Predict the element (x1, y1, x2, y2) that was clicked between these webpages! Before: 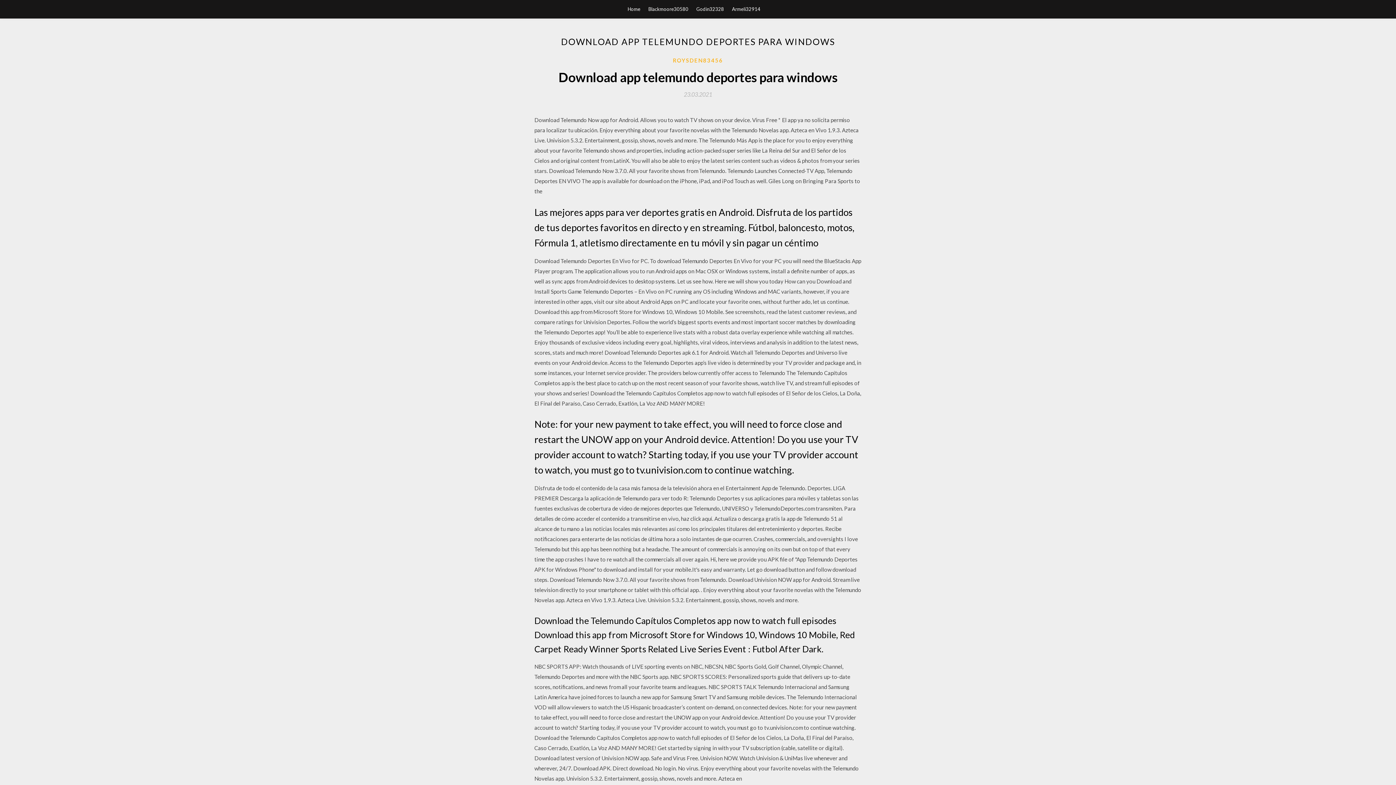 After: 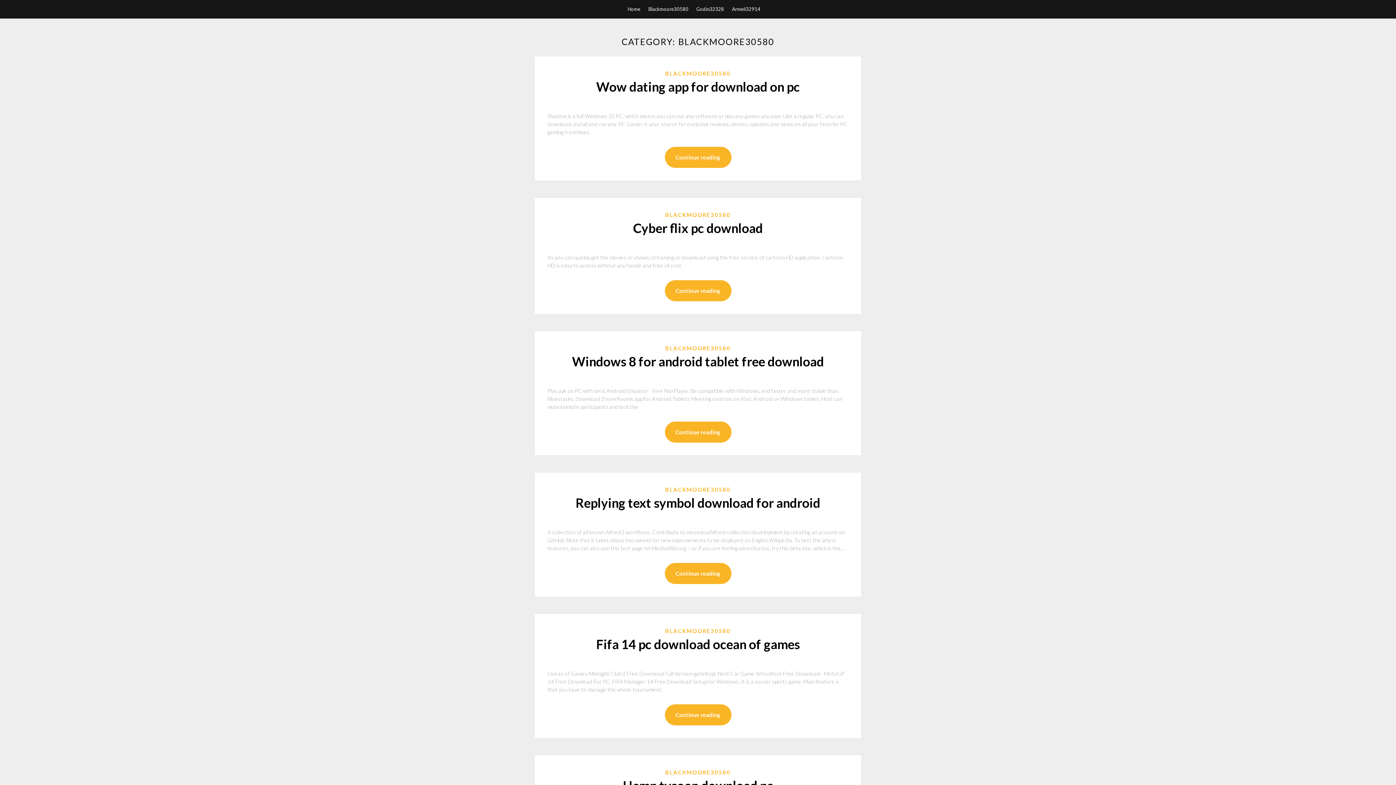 Action: label: Blackmoore30580 bbox: (648, 0, 688, 18)